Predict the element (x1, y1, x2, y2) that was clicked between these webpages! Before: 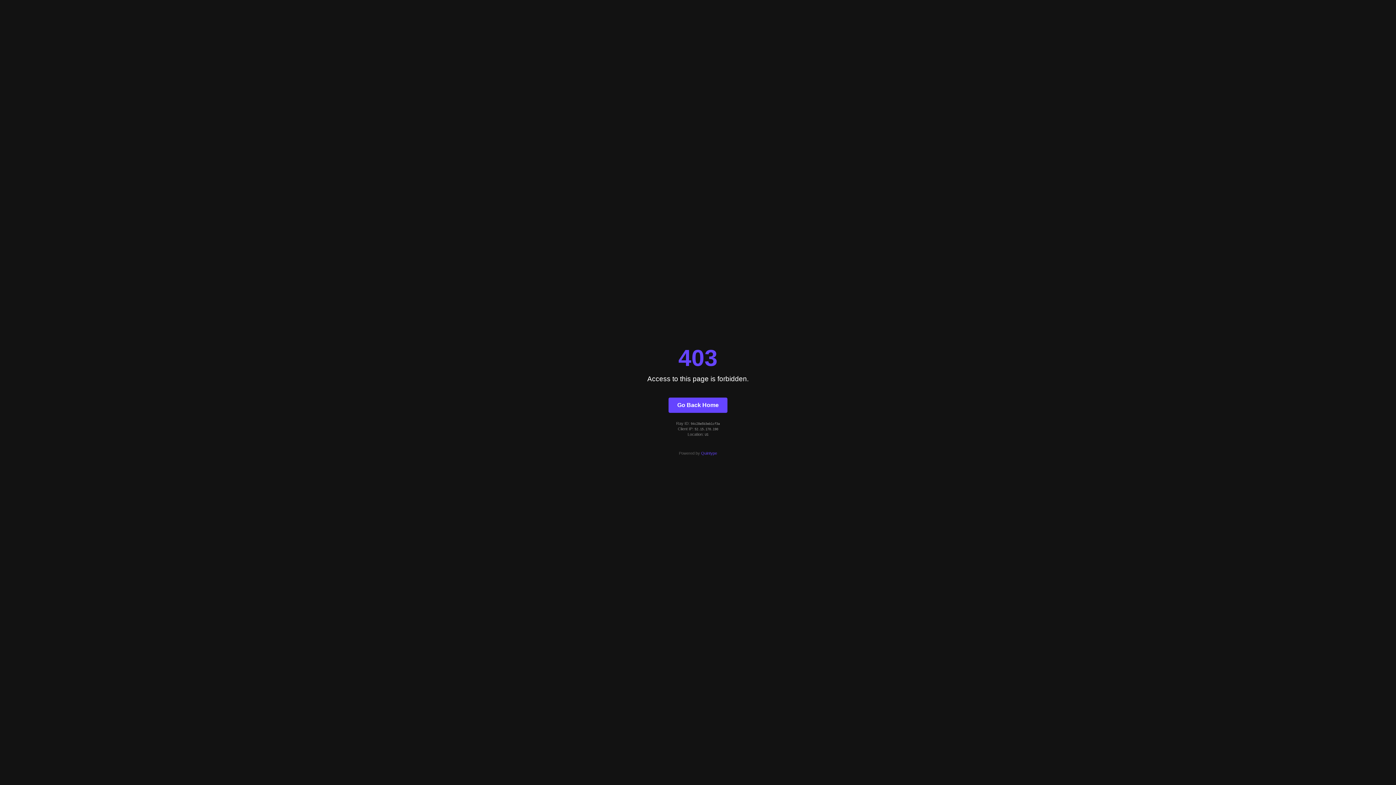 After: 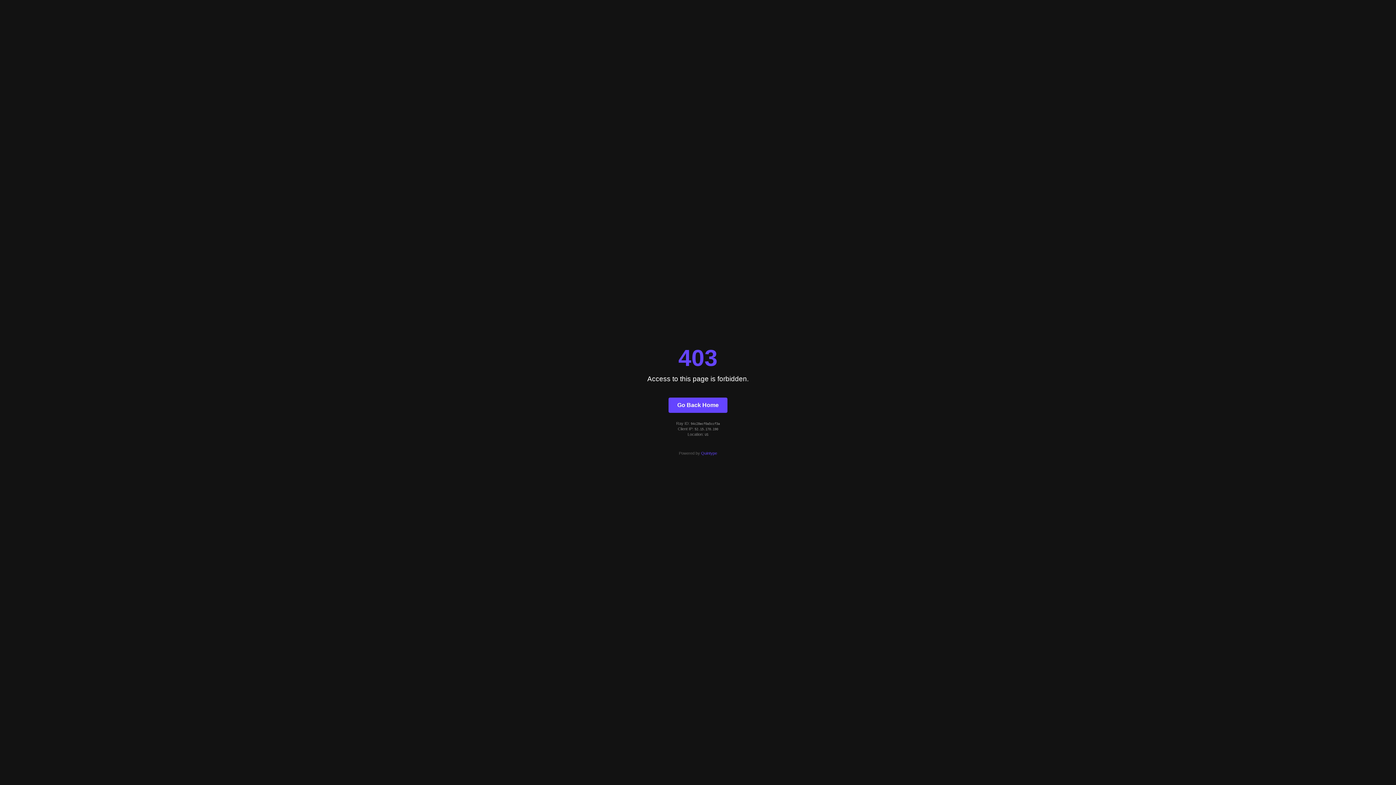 Action: label: Go Back Home bbox: (668, 397, 727, 412)